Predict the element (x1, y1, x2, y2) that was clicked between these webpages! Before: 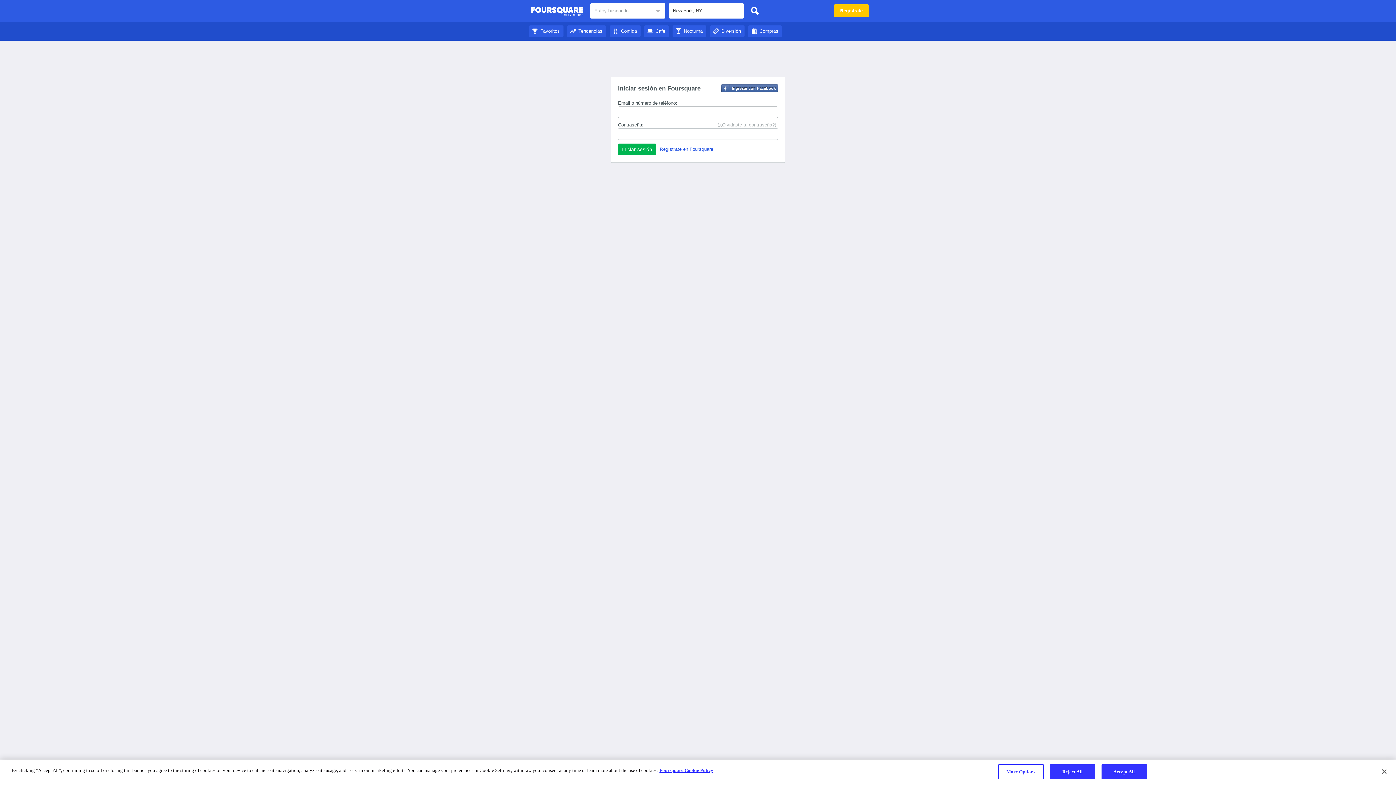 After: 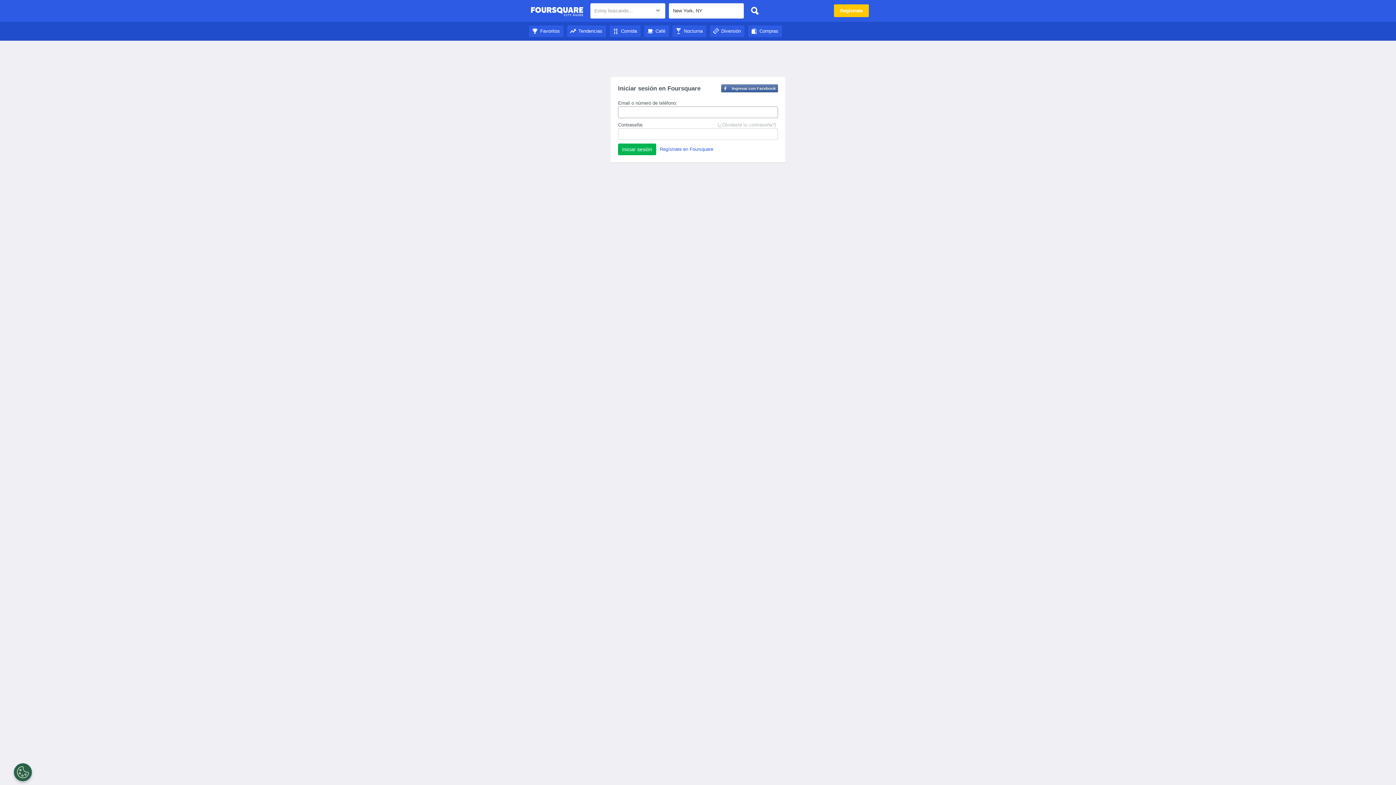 Action: label: Compras bbox: (748, 28, 782, 33)